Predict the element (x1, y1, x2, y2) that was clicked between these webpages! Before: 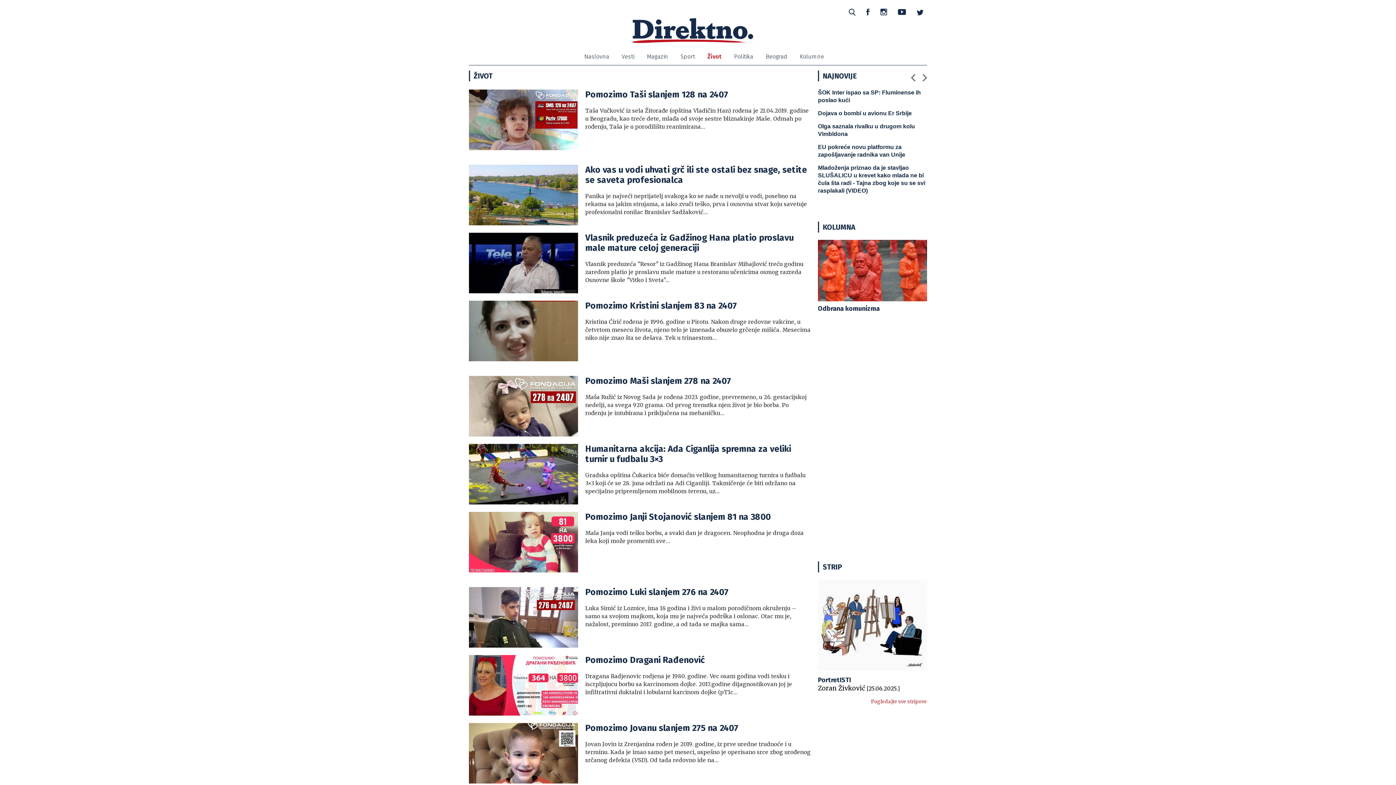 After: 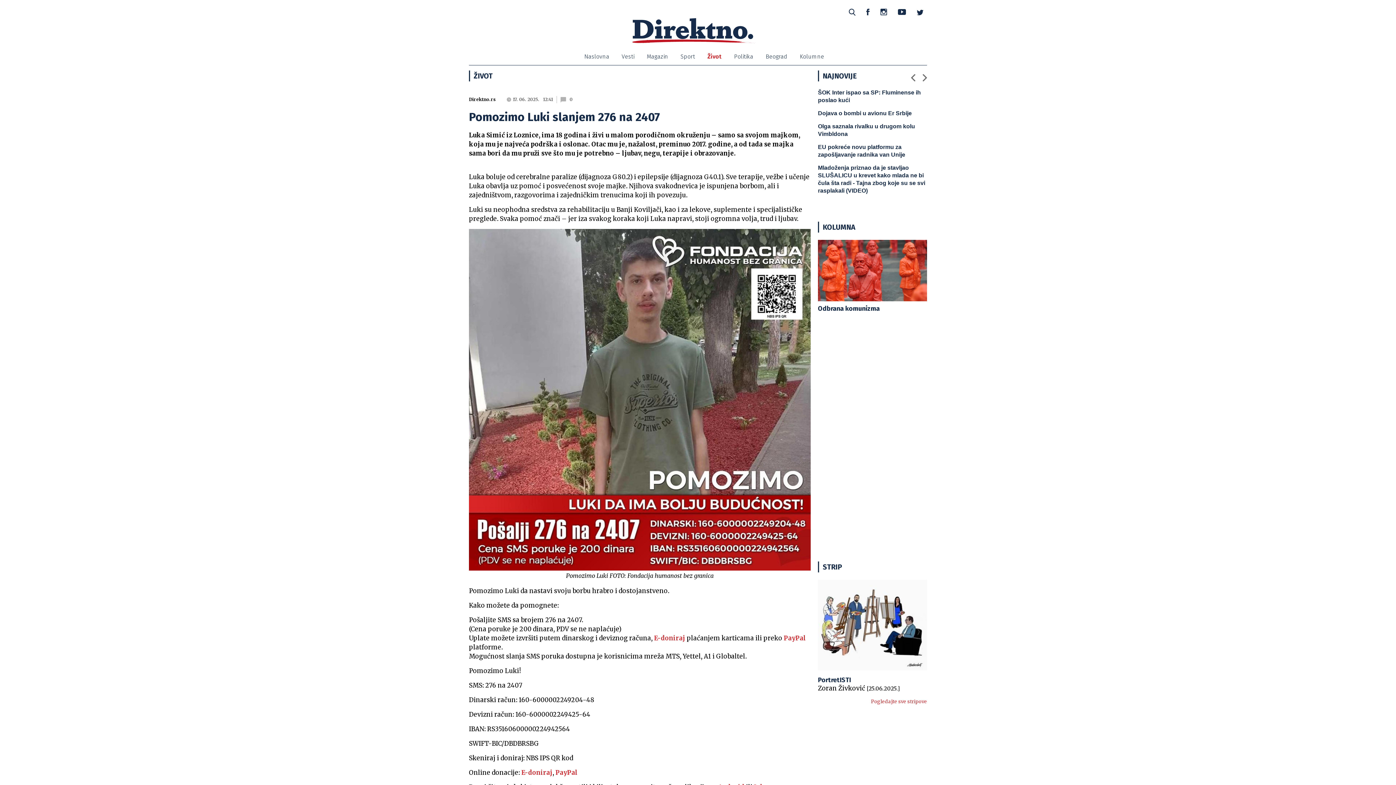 Action: label: Pomozimo Luki slanjem 276 na 2407
Luka Simić iz Loznice, ima 18 godina i živi u malom porodičnom okruženju – samo sa svojom majkom, koja mu je najveća podrška i oslonac. Otac mu je, nažalost, preminuo 2017. godine, a od tada se majka sama... bbox: (469, 587, 810, 648)